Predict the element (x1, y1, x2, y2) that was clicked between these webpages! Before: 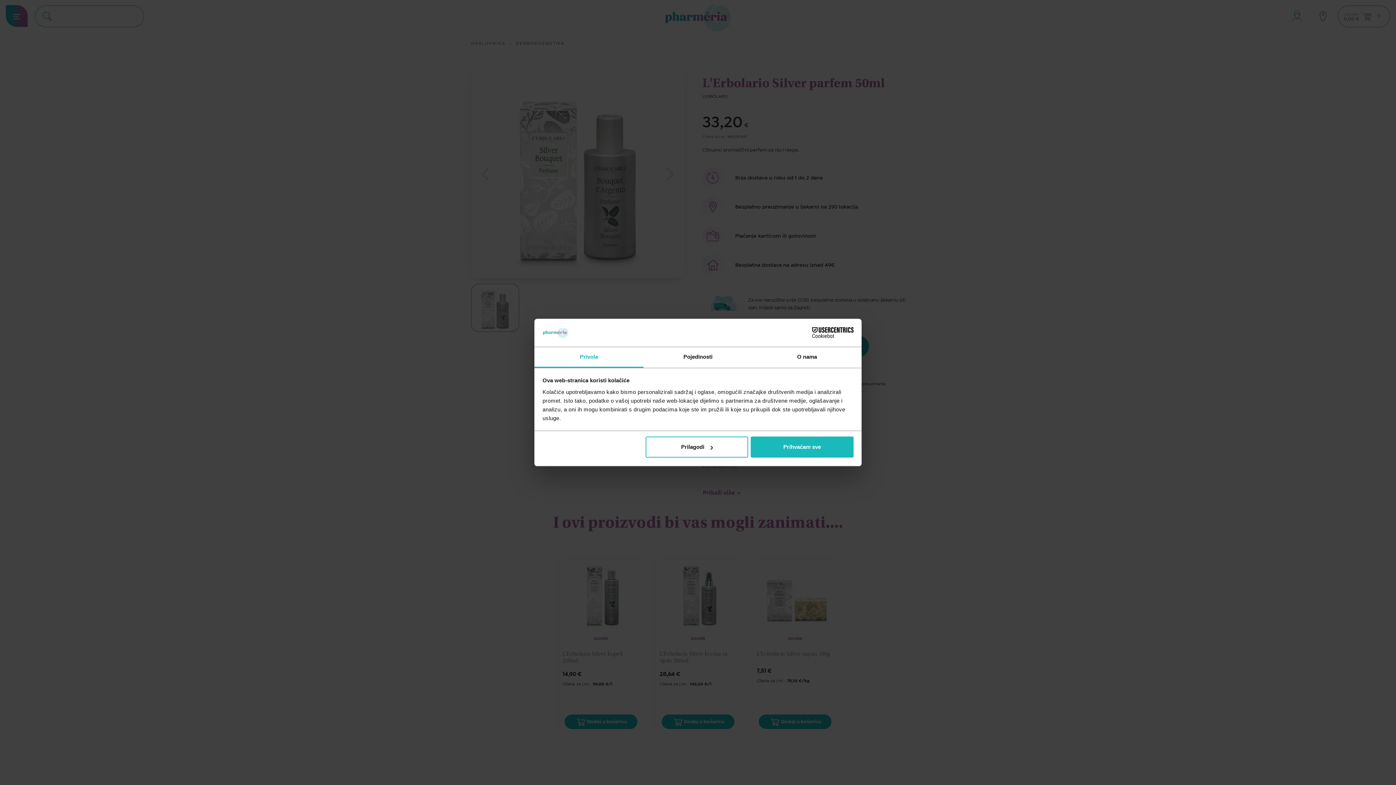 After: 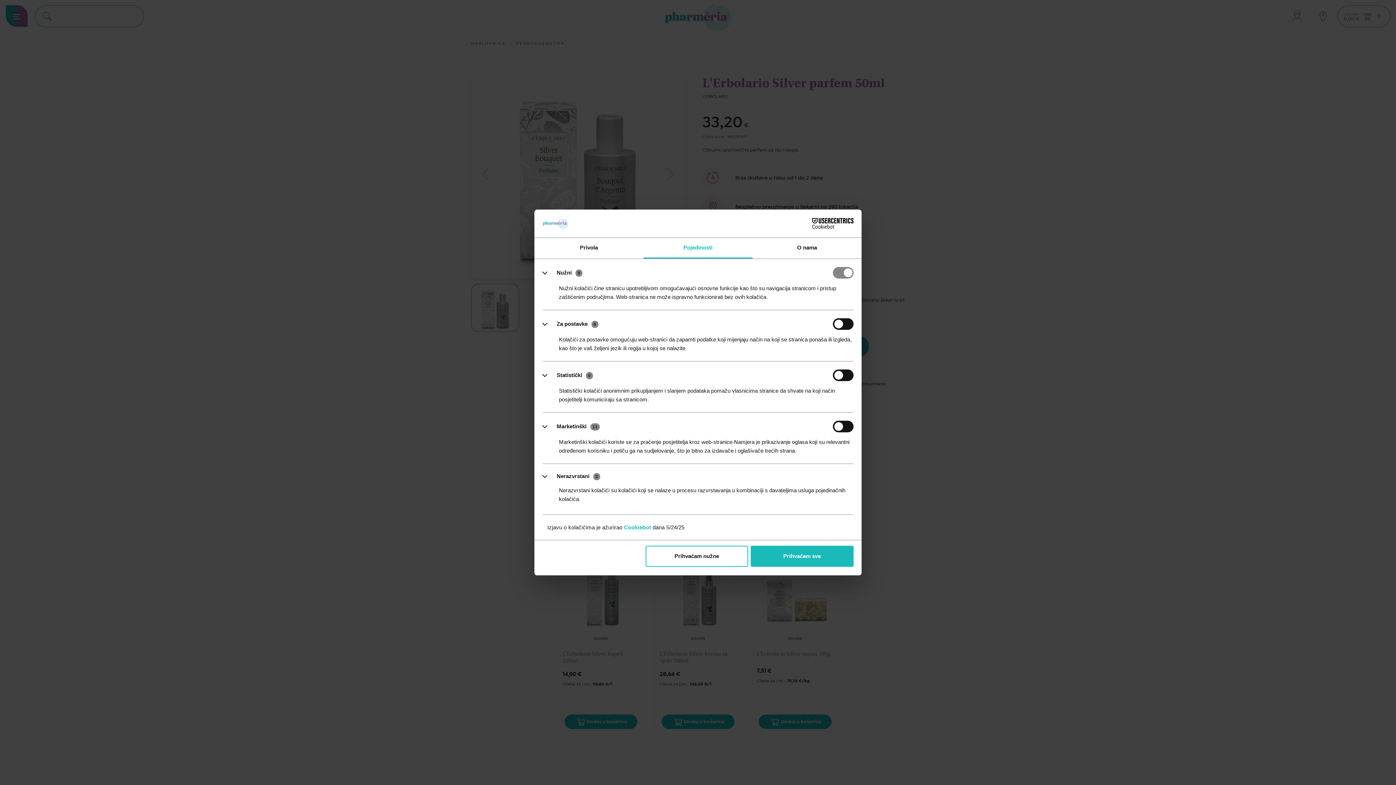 Action: bbox: (643, 347, 752, 367) label: Pojedinosti